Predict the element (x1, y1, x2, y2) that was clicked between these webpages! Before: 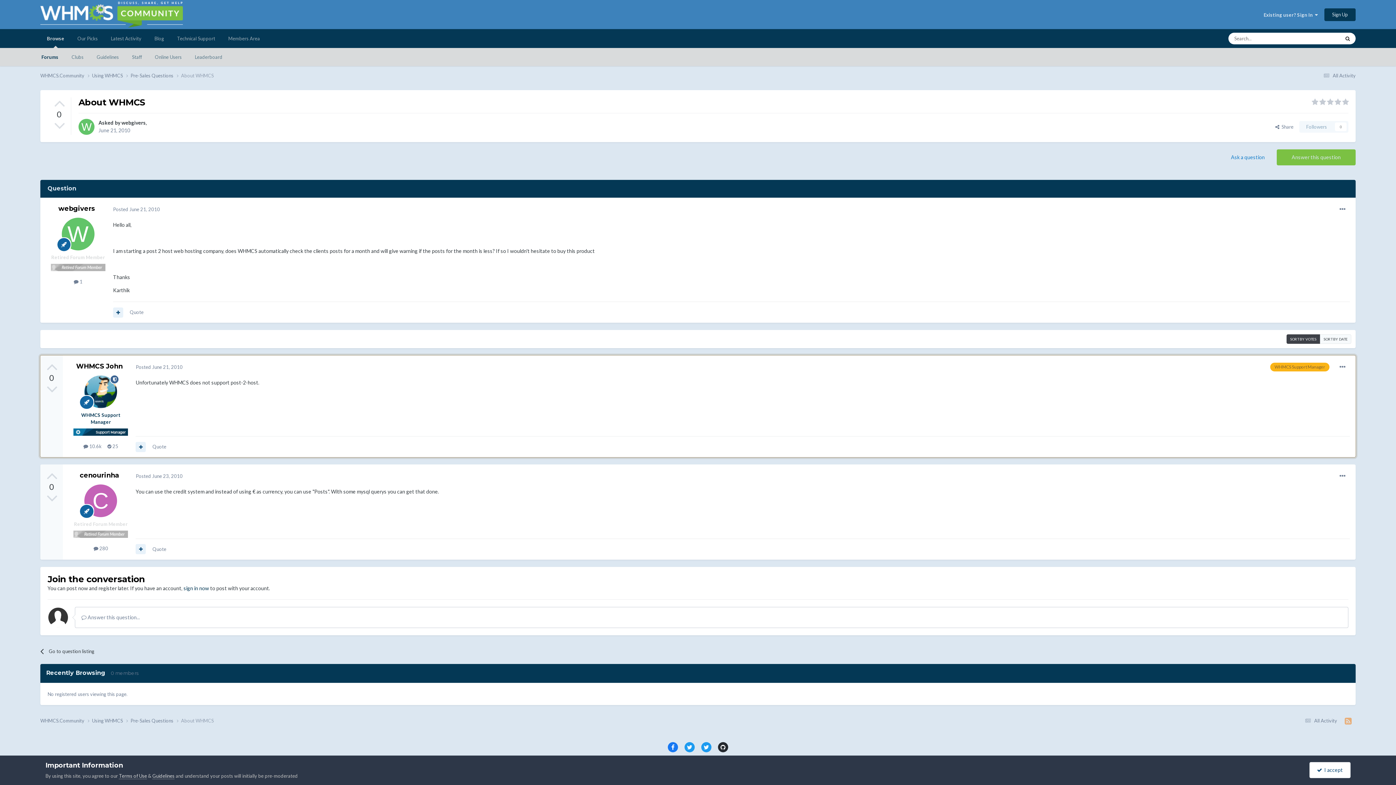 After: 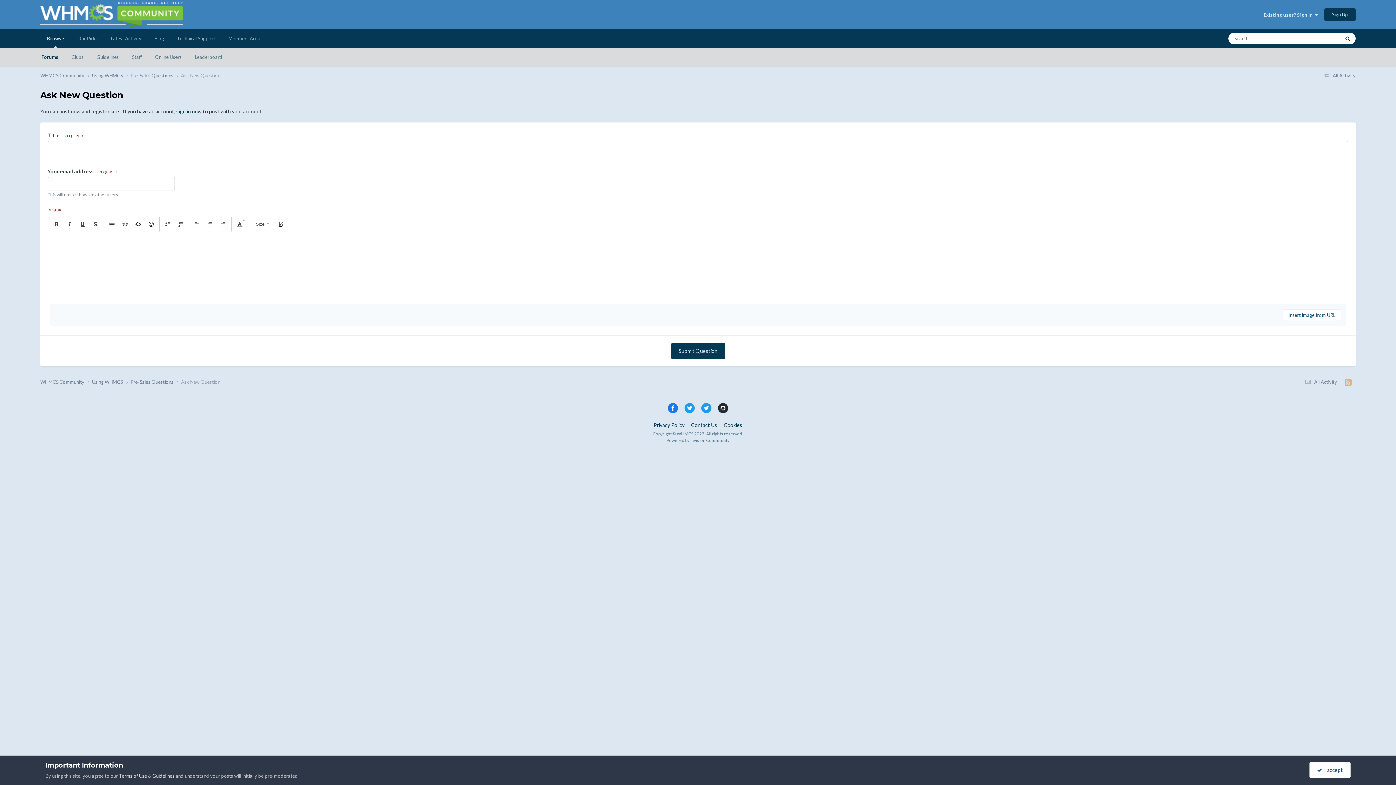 Action: bbox: (1223, 149, 1272, 165) label: Ask a question